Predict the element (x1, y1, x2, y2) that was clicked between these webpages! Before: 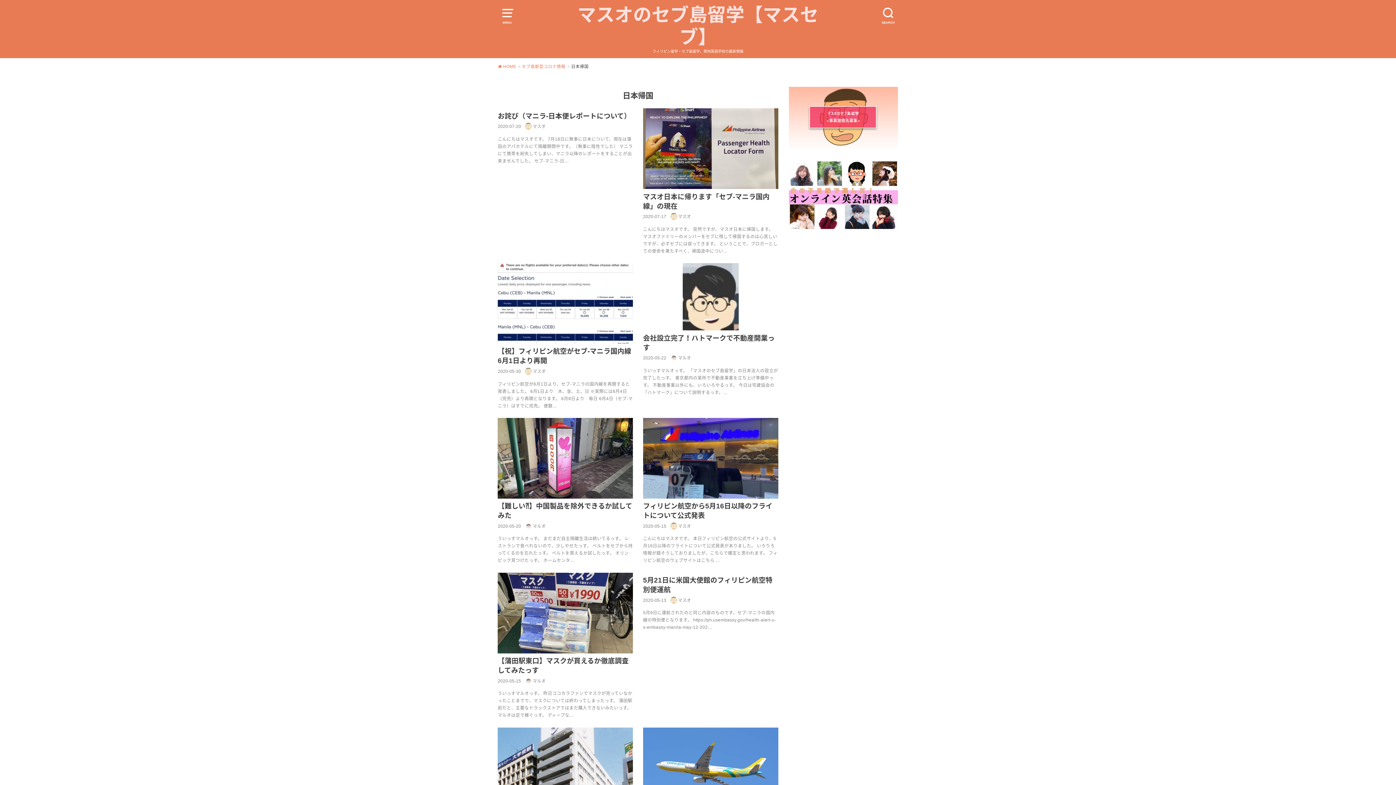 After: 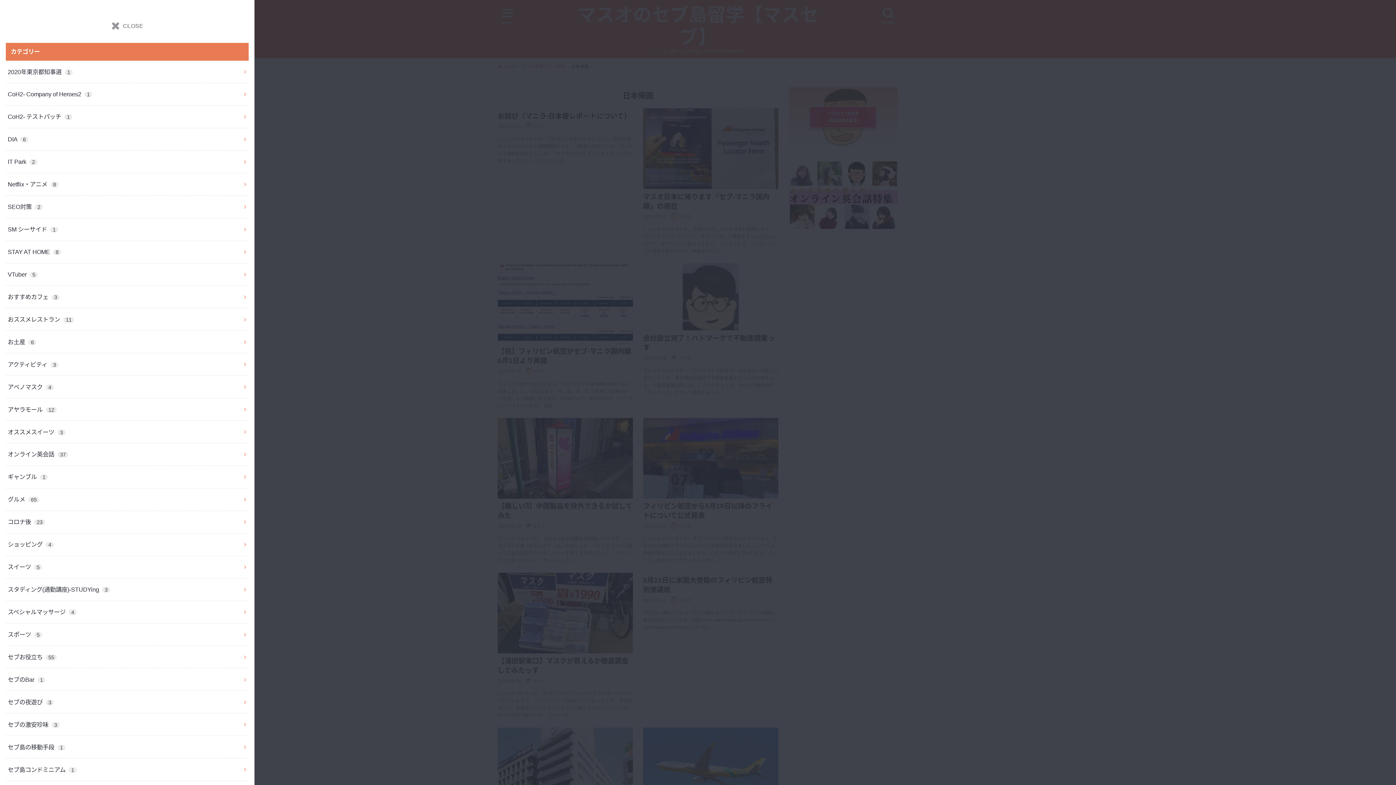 Action: label: MENU bbox: (498, 5, 516, 23)